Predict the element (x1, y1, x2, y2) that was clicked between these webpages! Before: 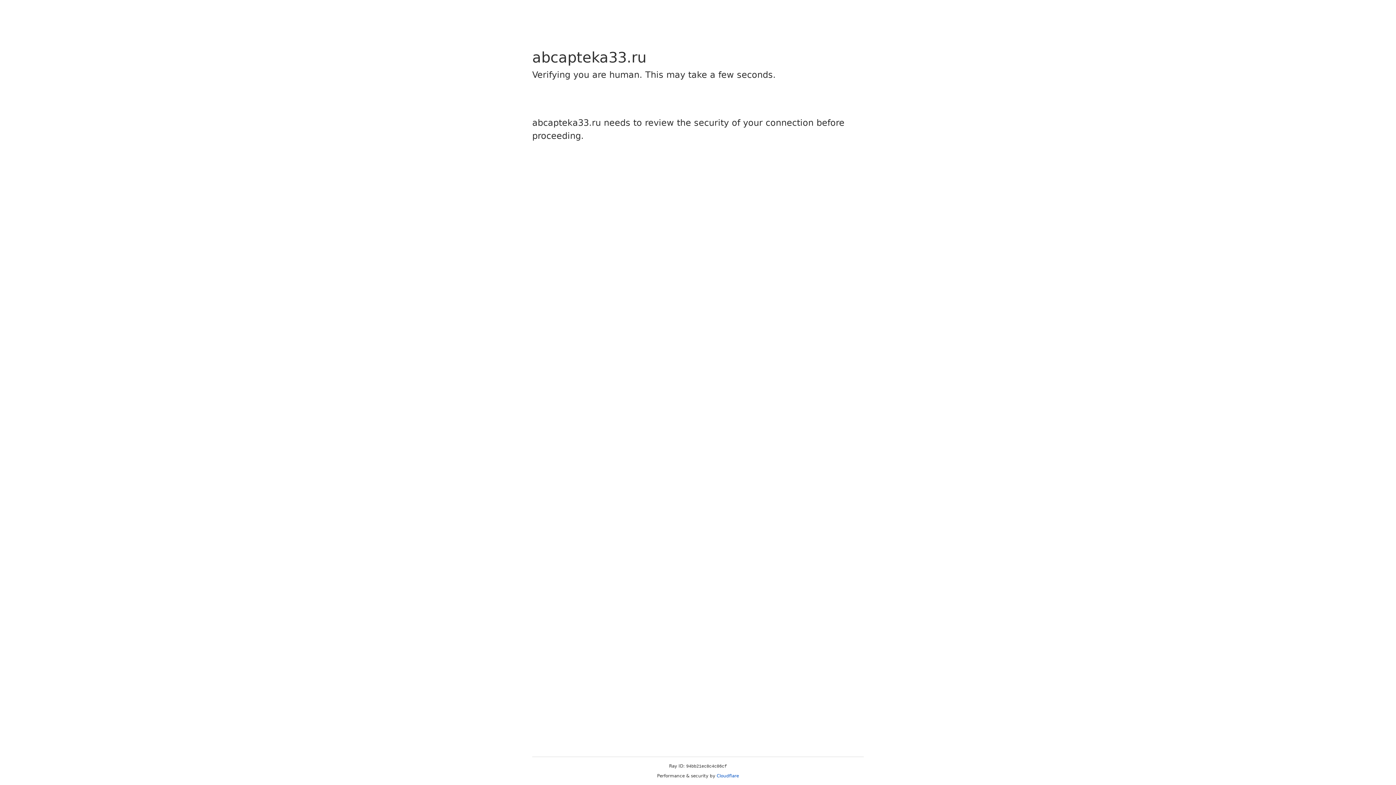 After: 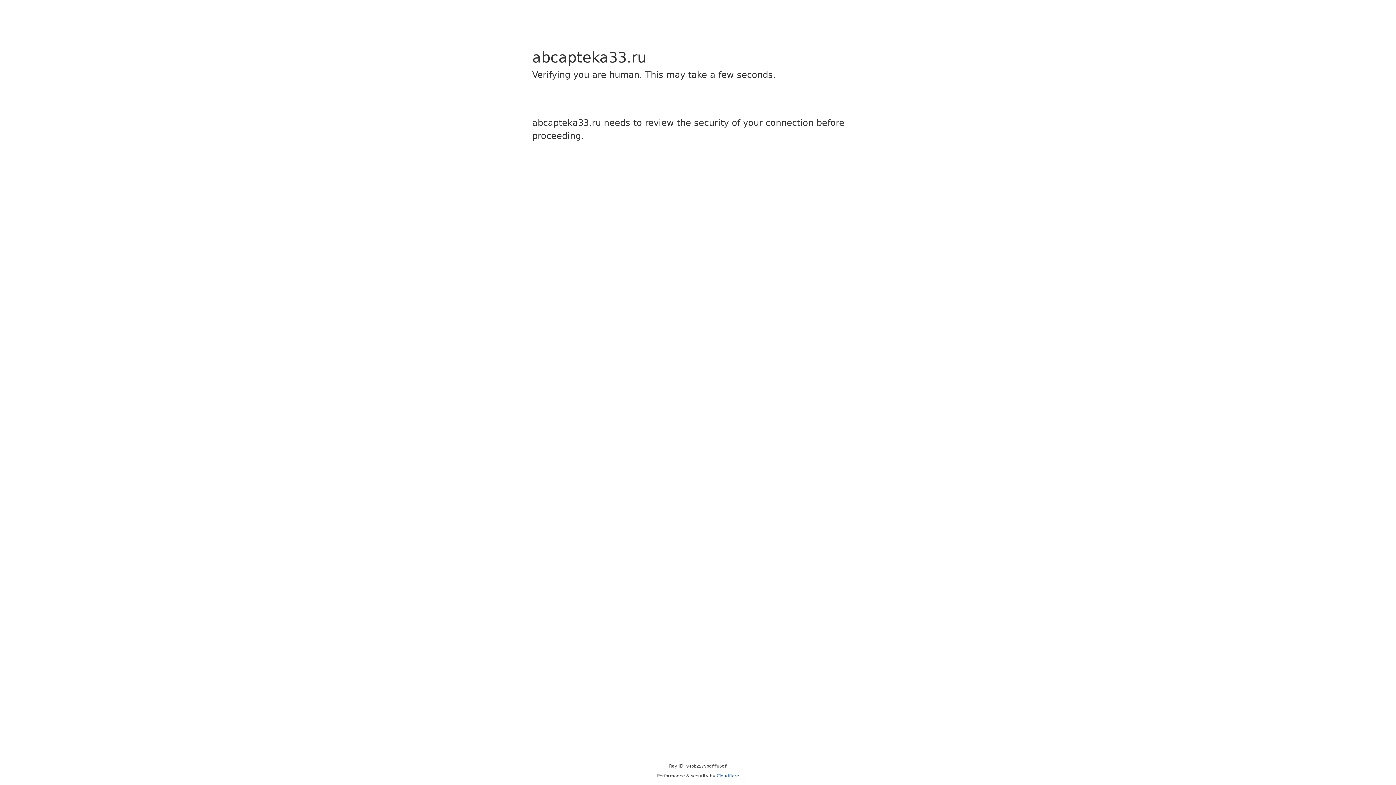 Action: bbox: (716, 773, 739, 778) label: Cloudflare